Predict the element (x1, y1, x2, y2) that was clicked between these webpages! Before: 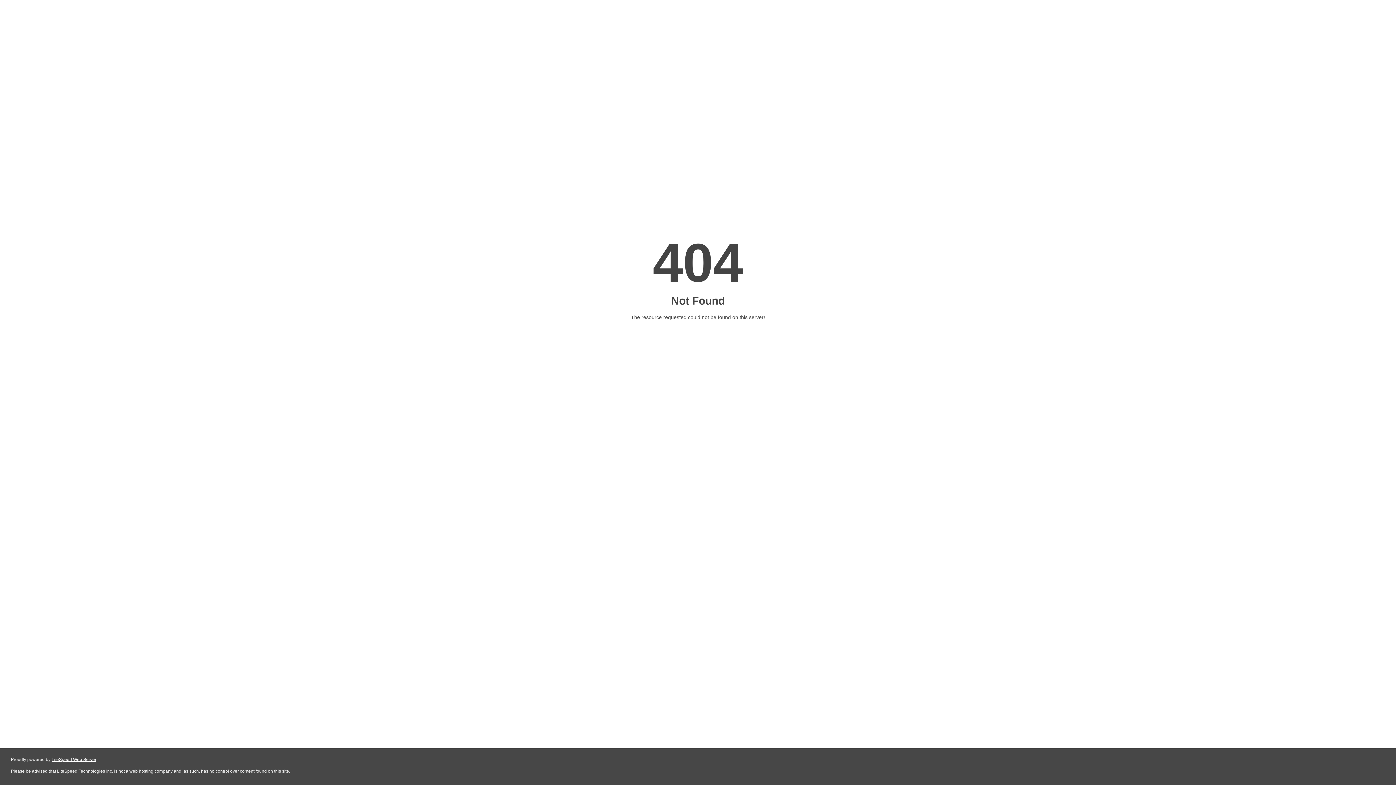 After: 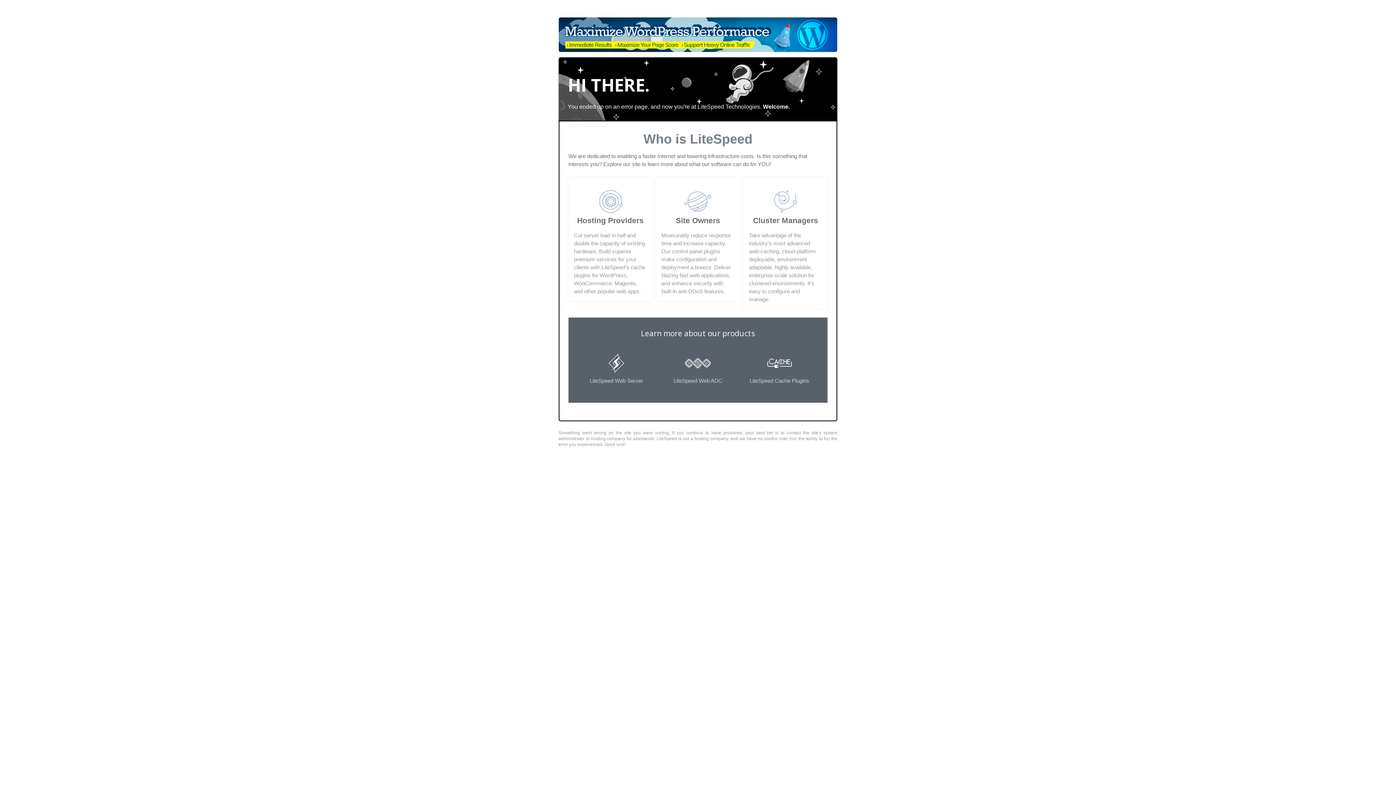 Action: bbox: (51, 757, 96, 762) label: LiteSpeed Web Server